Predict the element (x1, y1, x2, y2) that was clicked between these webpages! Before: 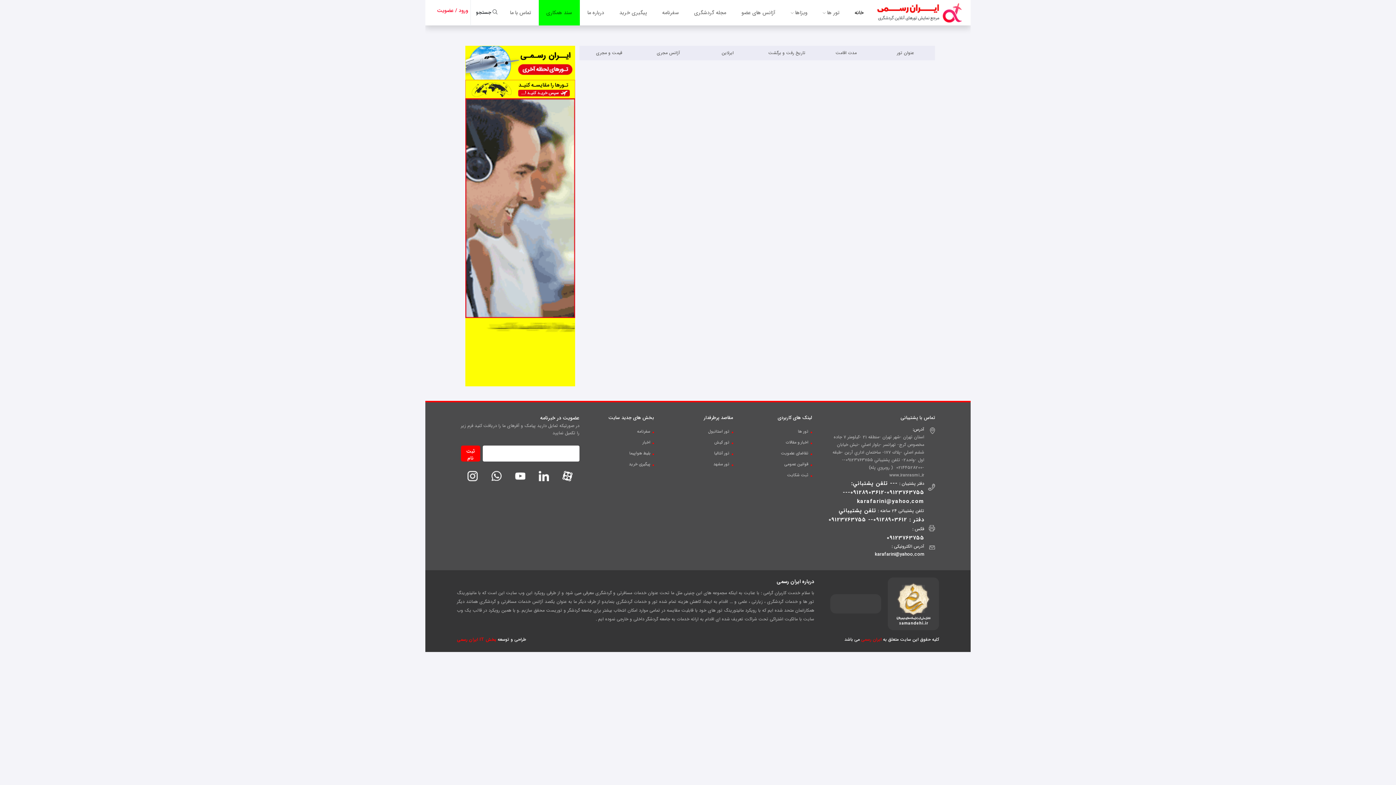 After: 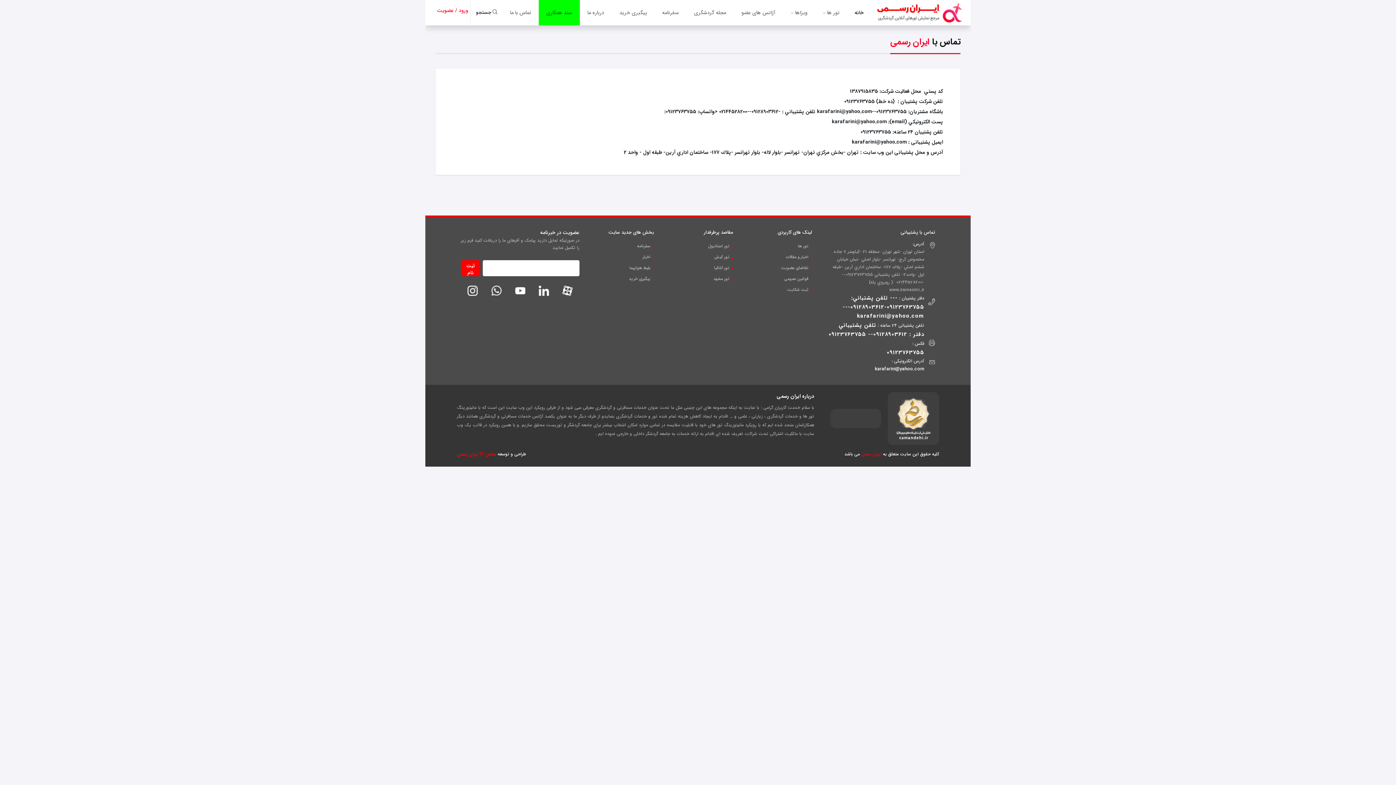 Action: label: تماس با ما bbox: (502, 0, 538, 25)